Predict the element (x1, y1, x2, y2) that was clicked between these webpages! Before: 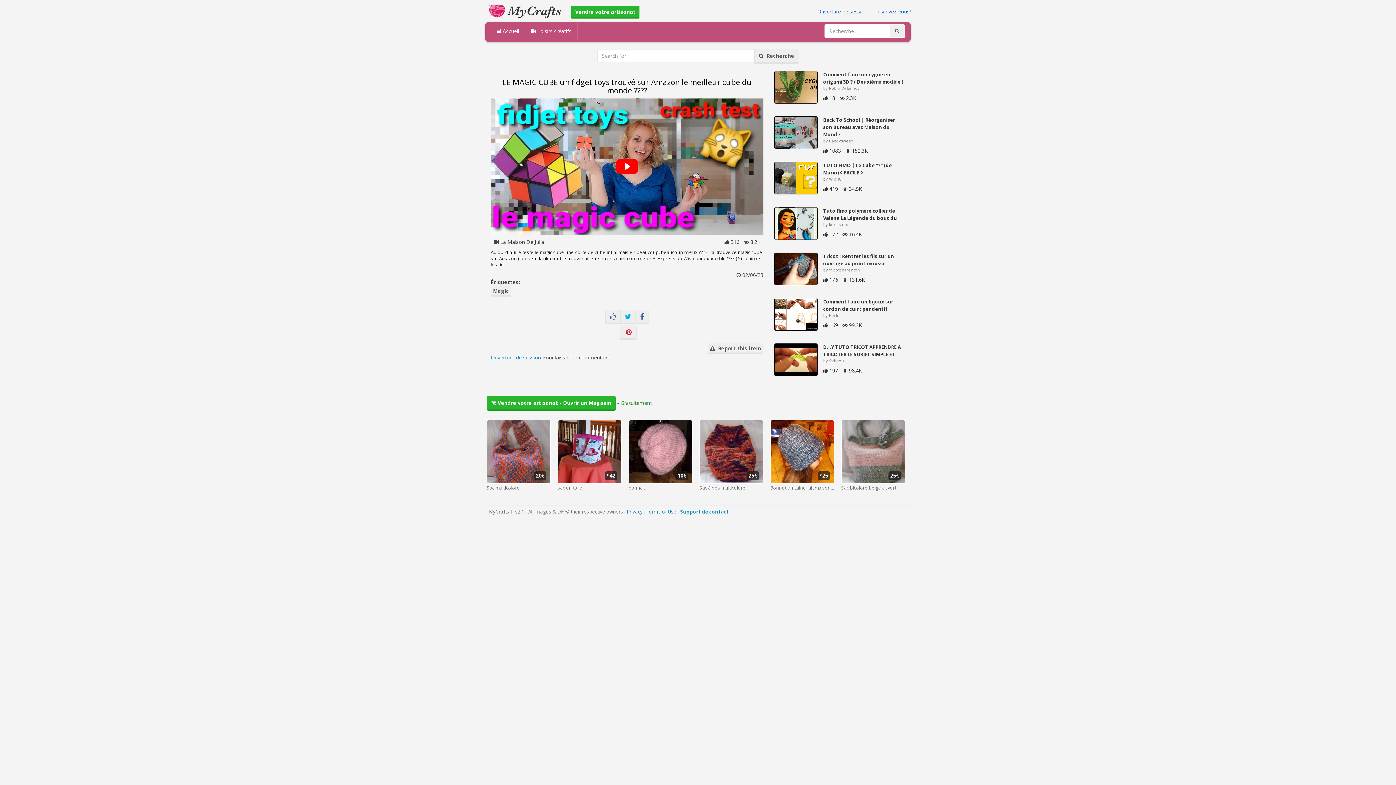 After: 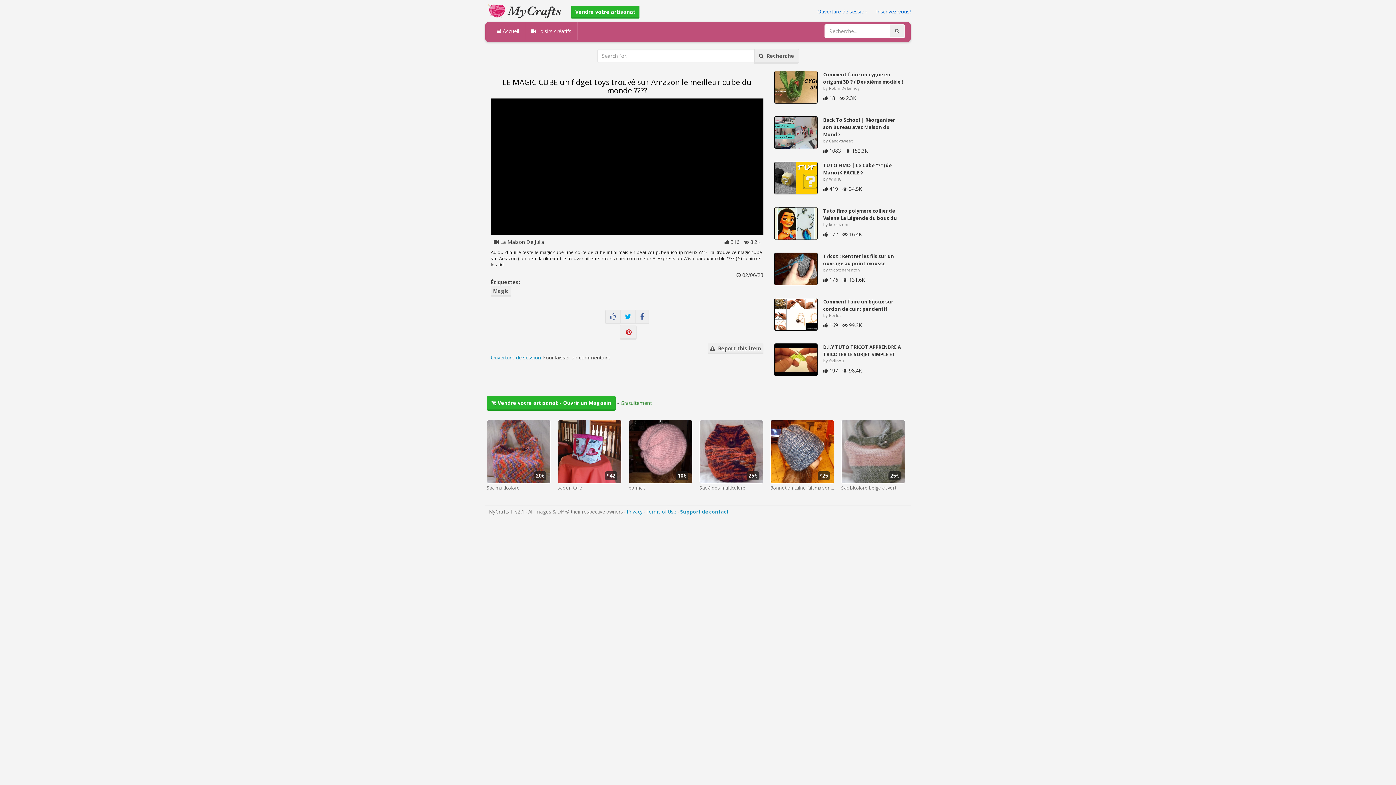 Action: bbox: (616, 159, 638, 173)